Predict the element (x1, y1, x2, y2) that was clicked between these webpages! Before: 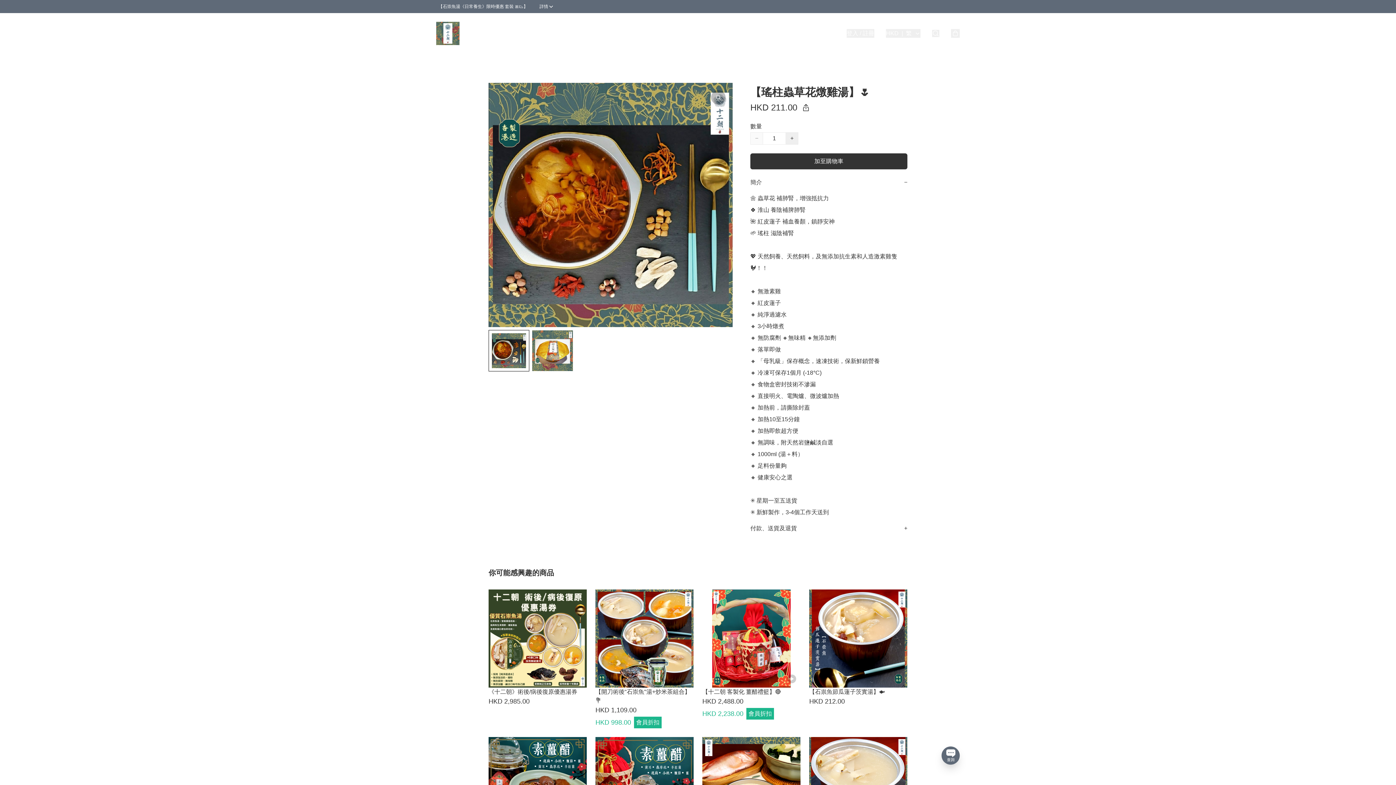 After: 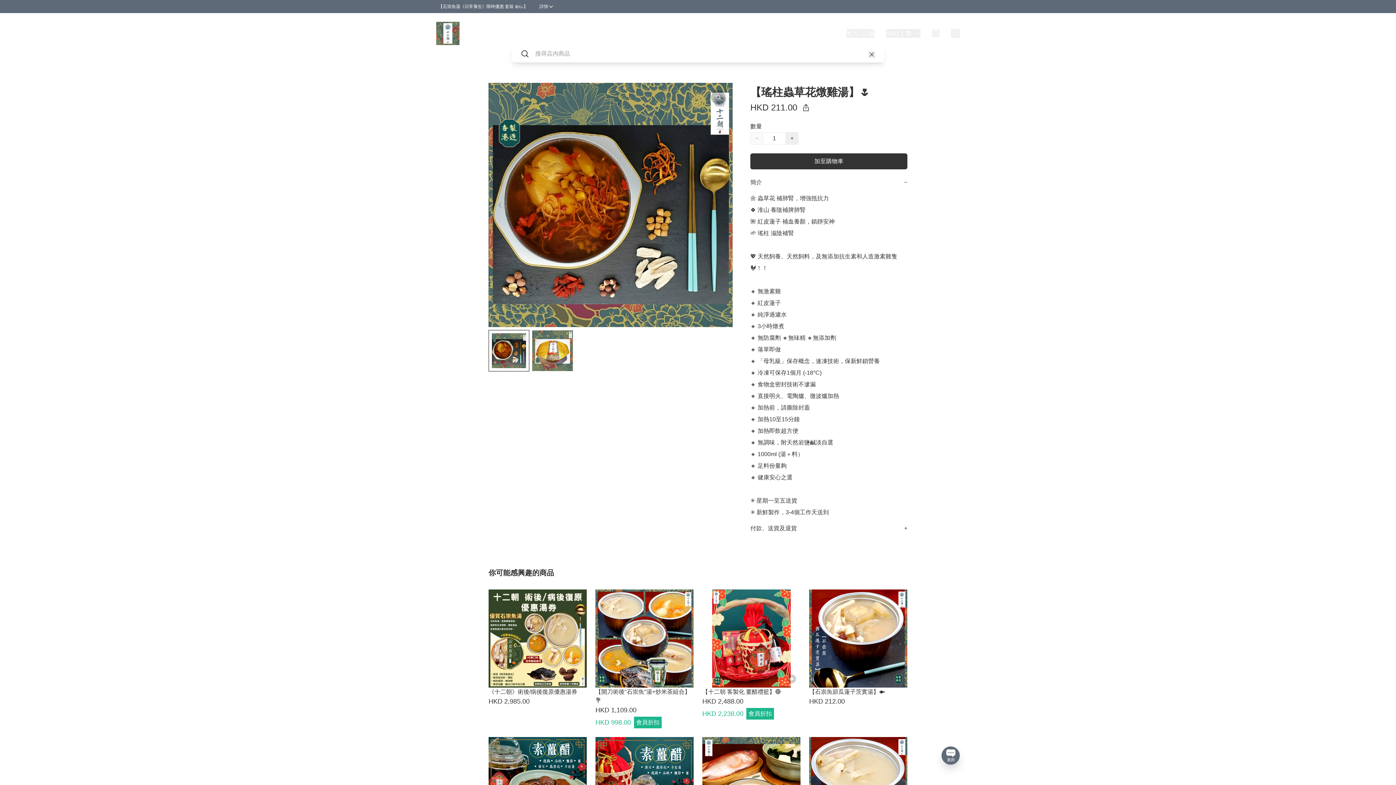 Action: bbox: (932, 29, 939, 37)